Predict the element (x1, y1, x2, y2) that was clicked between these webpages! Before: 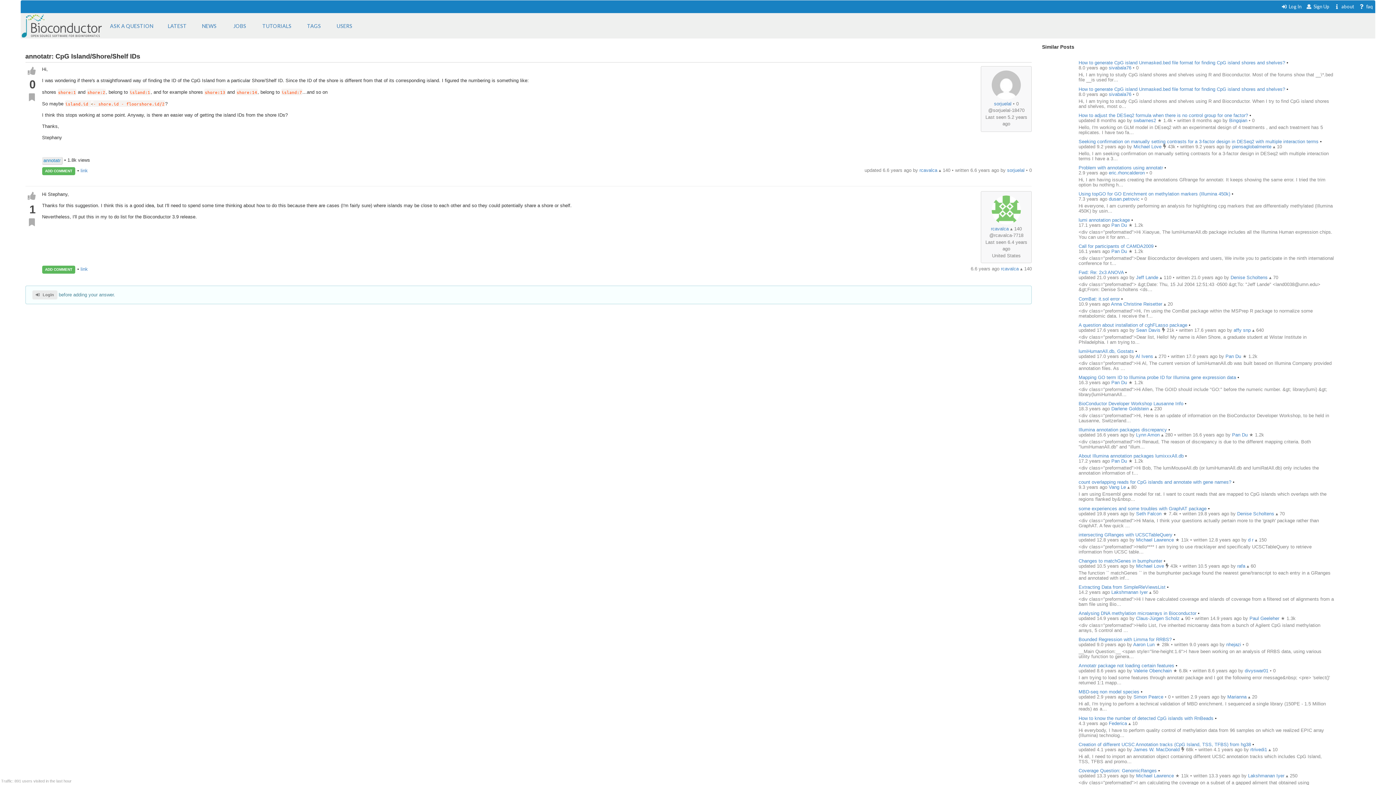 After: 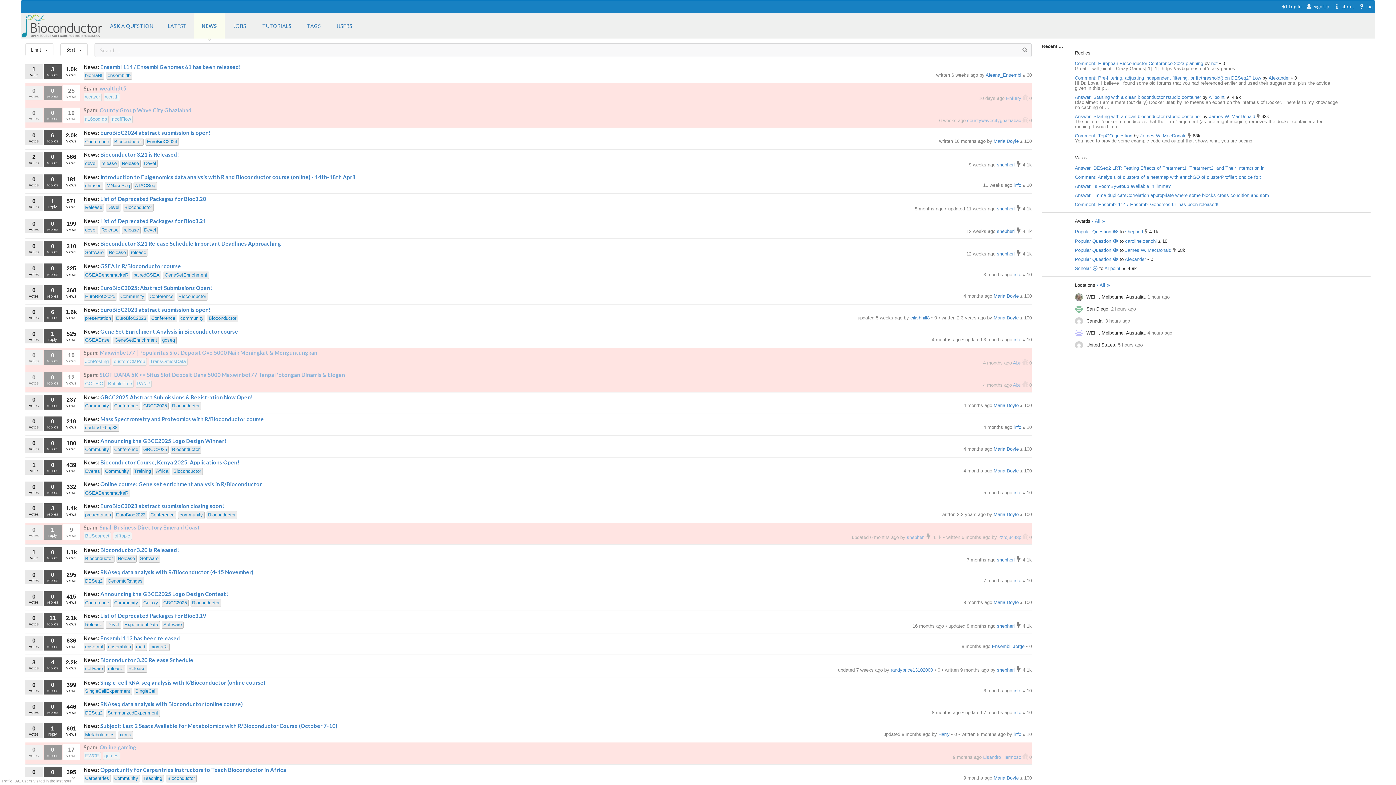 Action: bbox: (194, 13, 224, 38) label: NEWS